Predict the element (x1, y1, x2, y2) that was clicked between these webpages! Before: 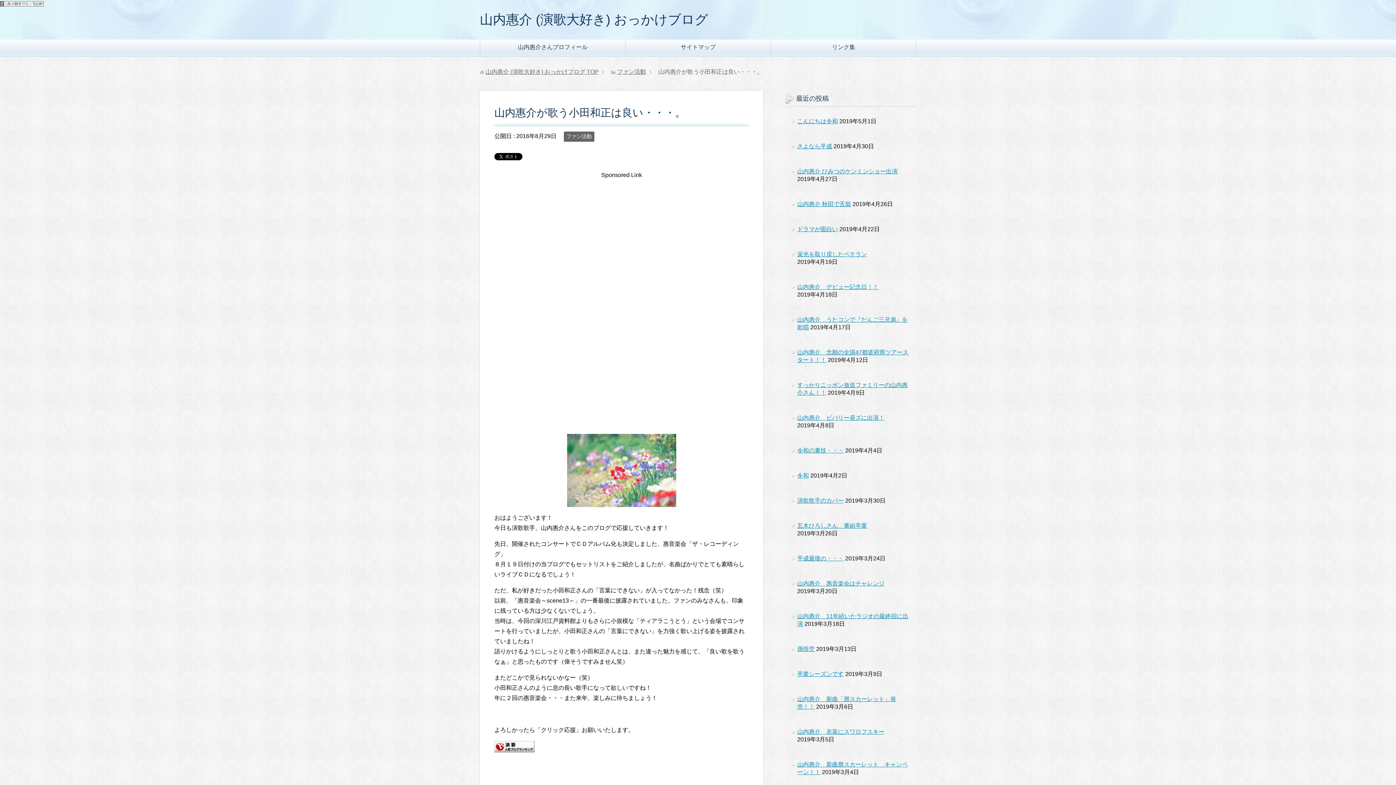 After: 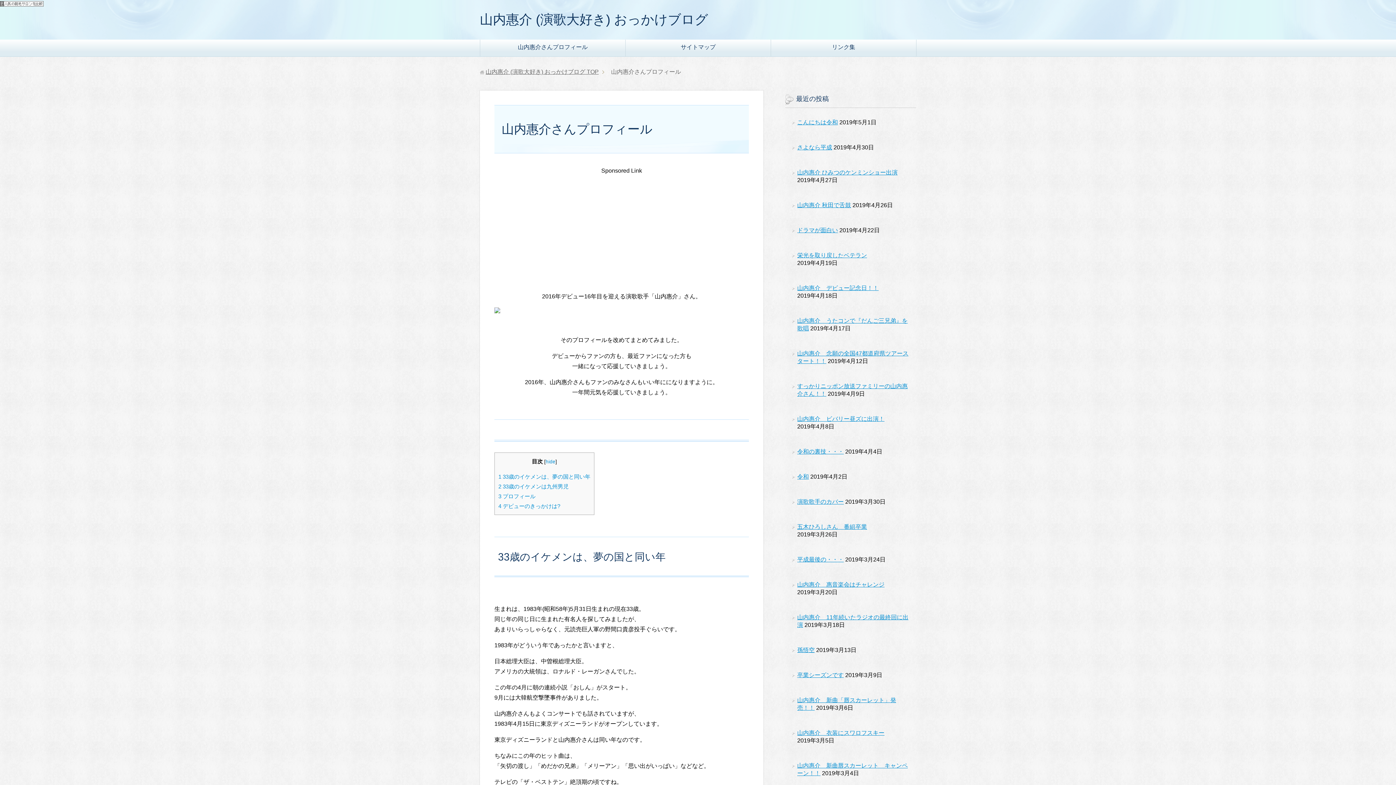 Action: bbox: (480, 39, 625, 56) label: 山内惠介さんプロフィール